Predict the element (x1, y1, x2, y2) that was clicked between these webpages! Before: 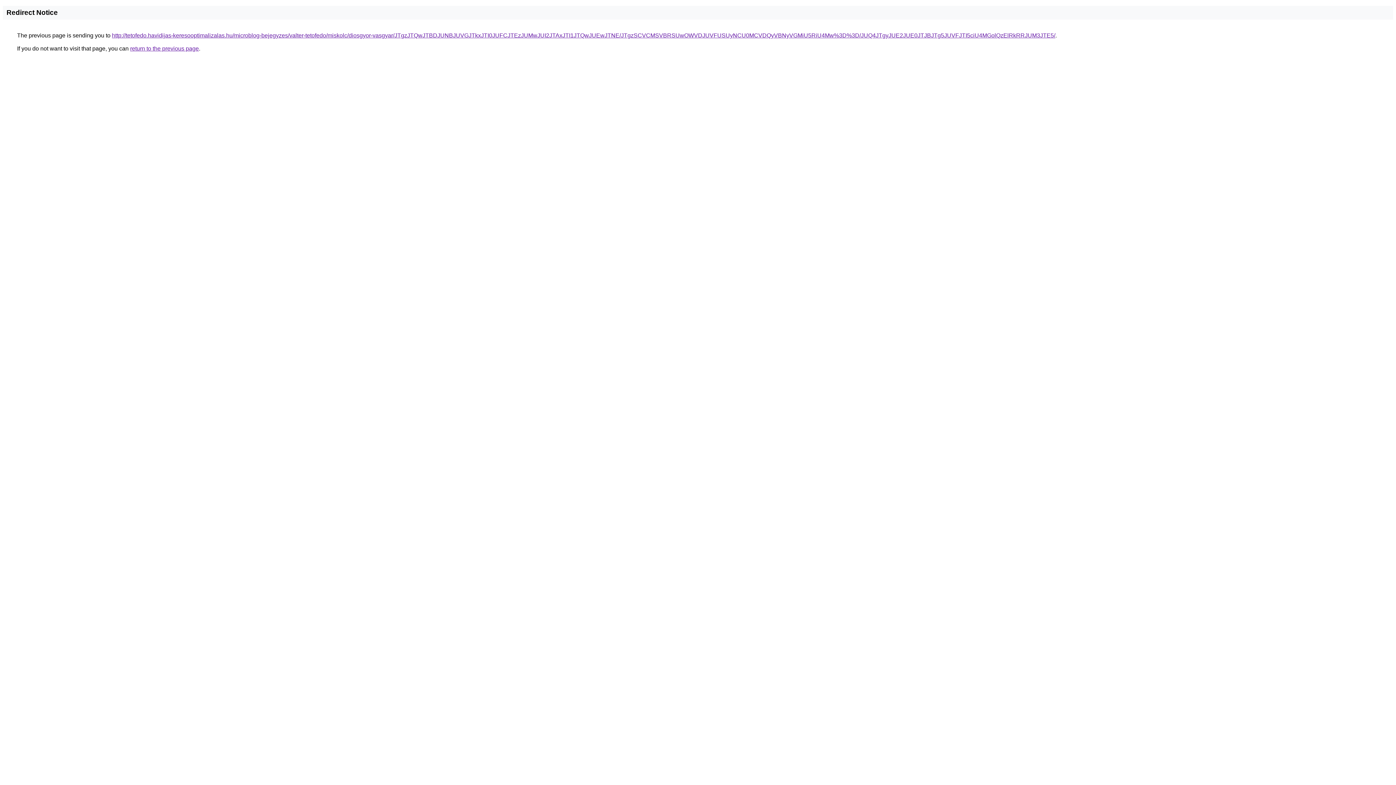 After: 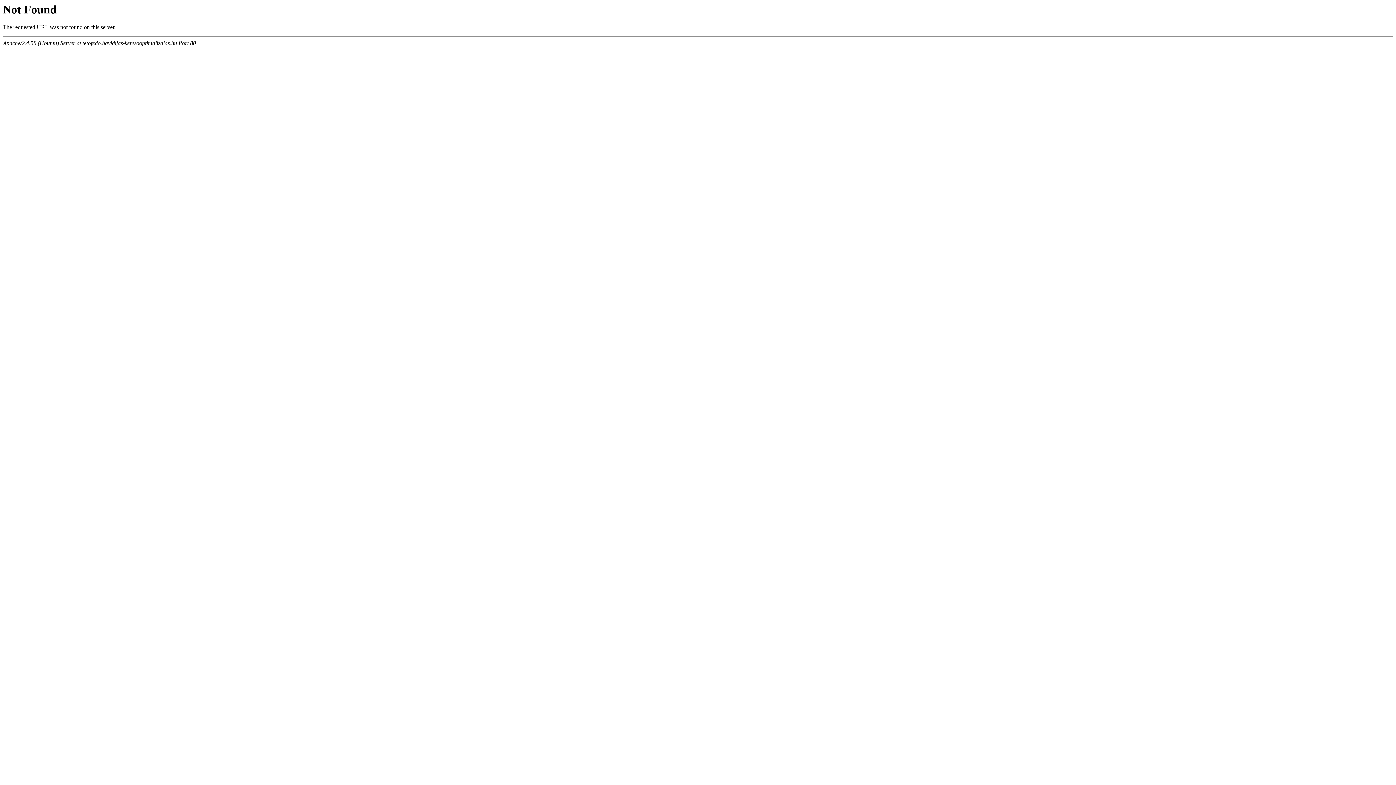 Action: label: http://tetofedo.havidijas-keresooptimalizalas.hu/microblog-bejegyzes/valter-tetofedo/miskolc/diosgyor-vasgyar/JTgzJTQwJTBDJUNBJUVGJTkxJTI0JUFCJTEzJUMwJUI2JTAxJTI1JTQwJUEwJTNE/JTgzSCVCMSVBRSUwOWVDJUVFUSUyNCU0MCVDQyVBNyVGMiU5RiU4Mw%3D%3D/JUQ4JTgyJUE2JUE0JTJBJTg5JUVFJTI5ciU4MGolQzElRkRRJUM3JTE5/ bbox: (112, 32, 1055, 38)